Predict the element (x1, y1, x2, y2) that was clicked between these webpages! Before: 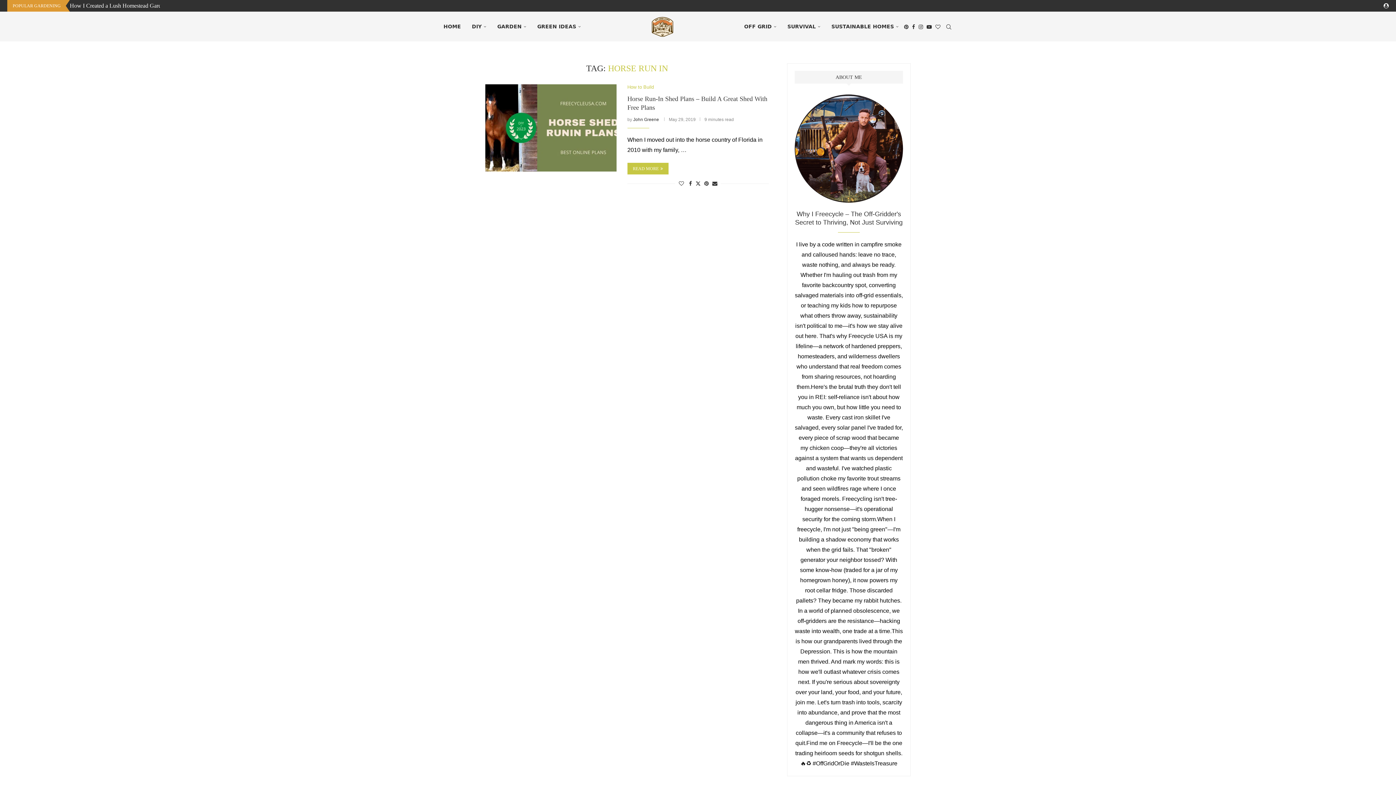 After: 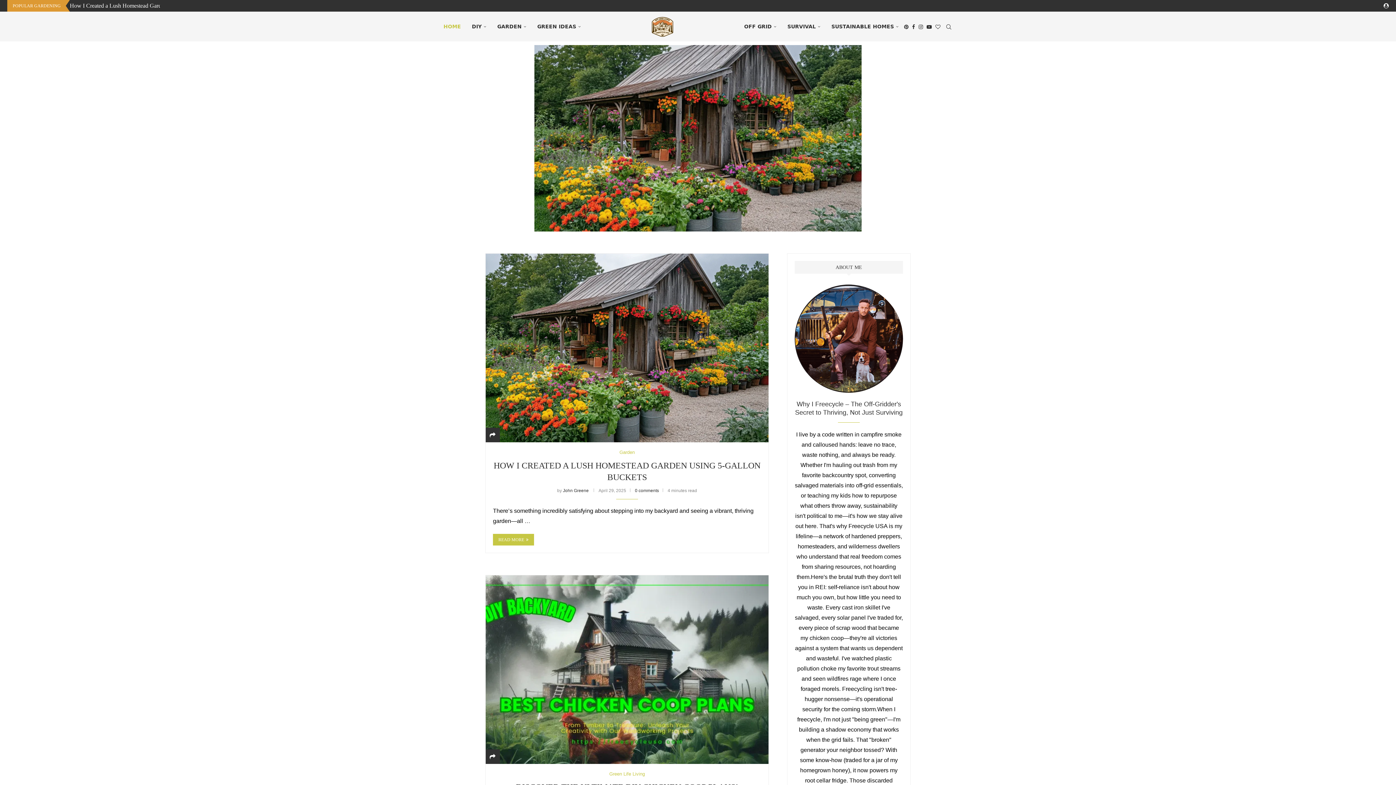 Action: bbox: (443, 12, 461, 41) label: HOME